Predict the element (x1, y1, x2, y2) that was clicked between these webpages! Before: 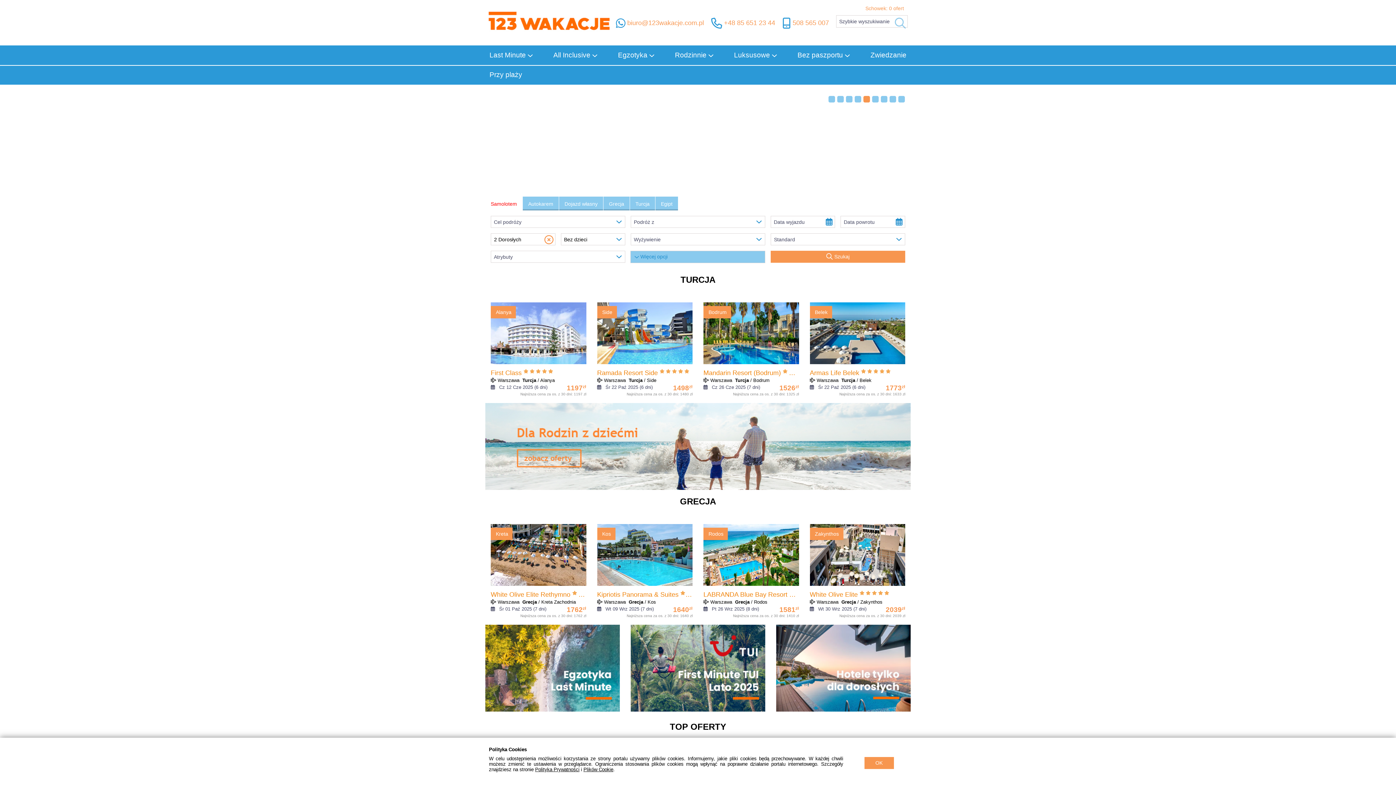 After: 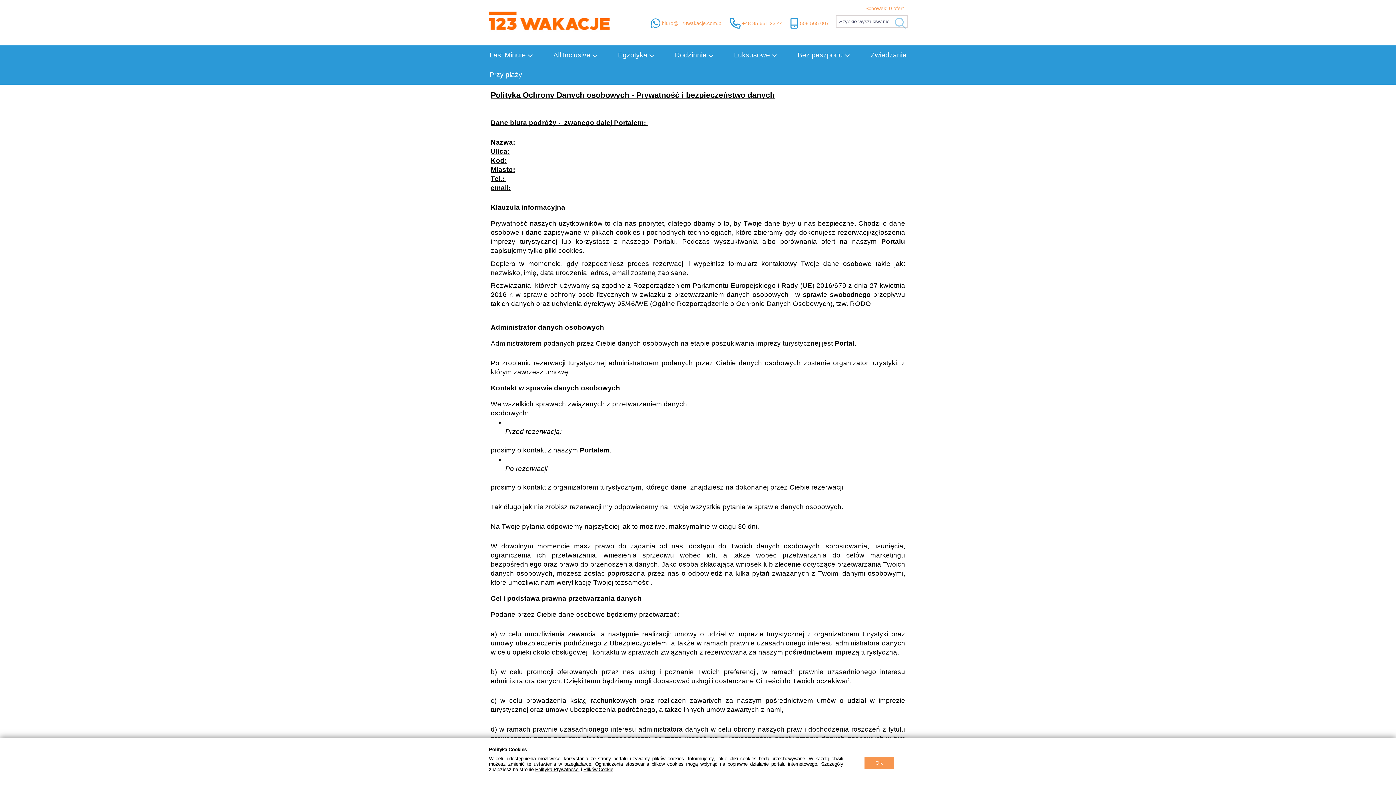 Action: bbox: (535, 767, 579, 772) label: Polityka Prywatności